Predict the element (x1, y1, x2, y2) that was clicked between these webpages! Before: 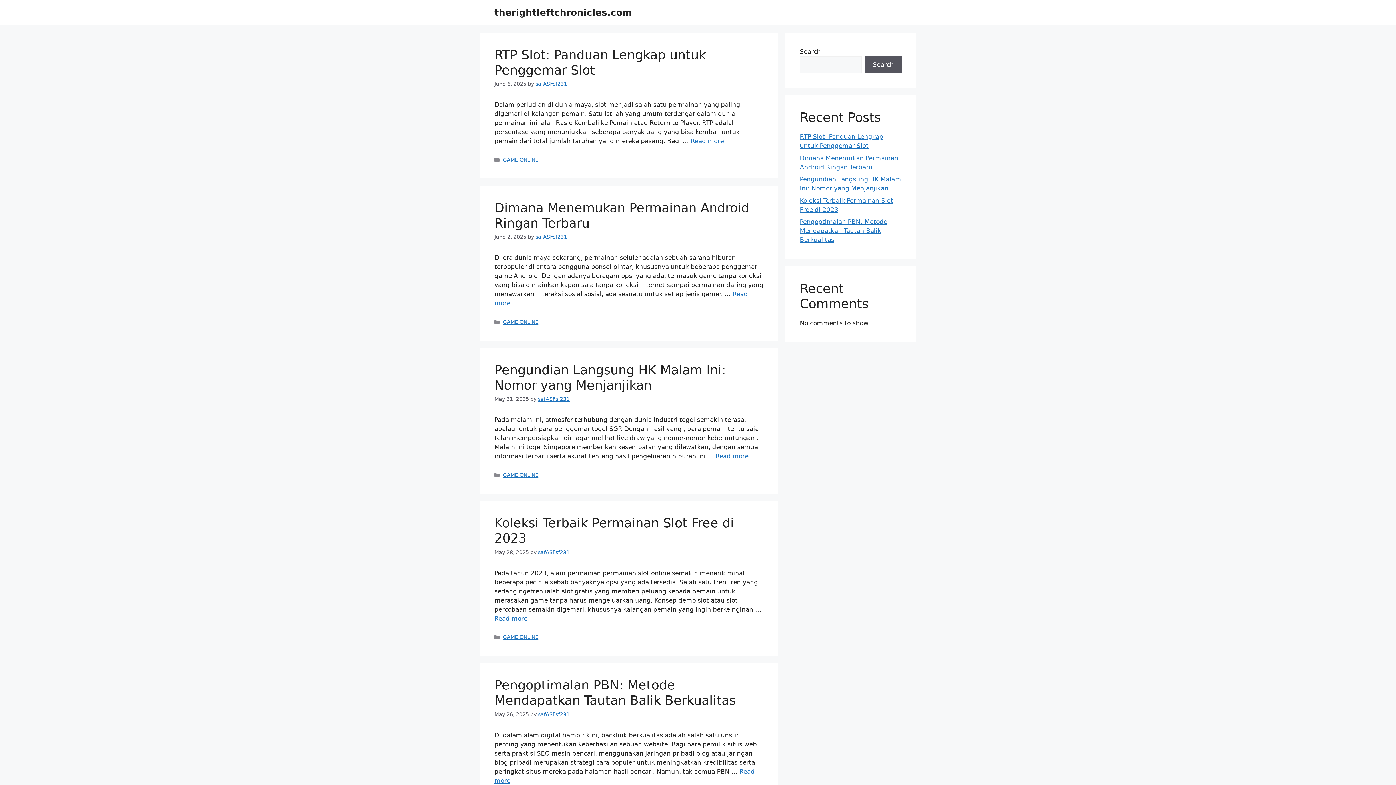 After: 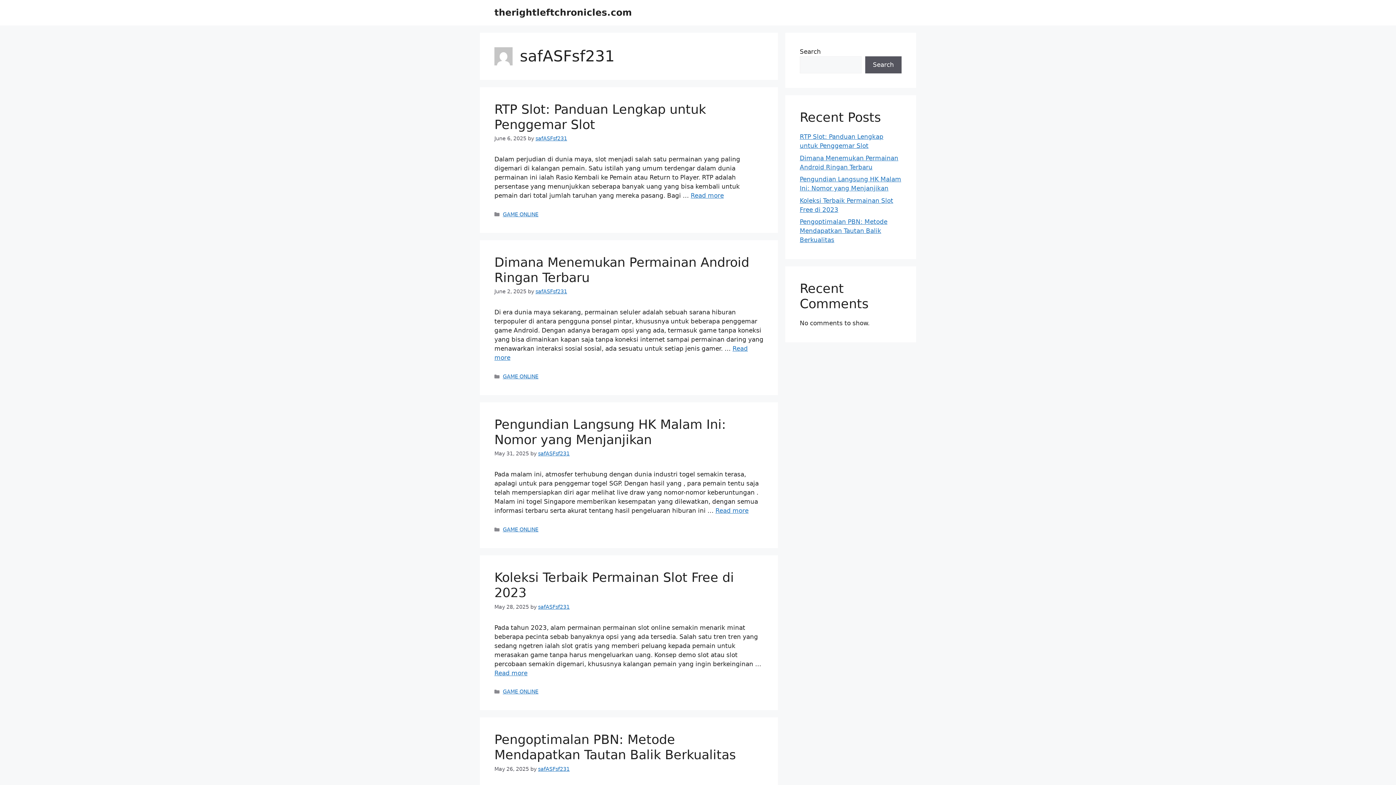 Action: bbox: (535, 81, 567, 86) label: safASFsf231